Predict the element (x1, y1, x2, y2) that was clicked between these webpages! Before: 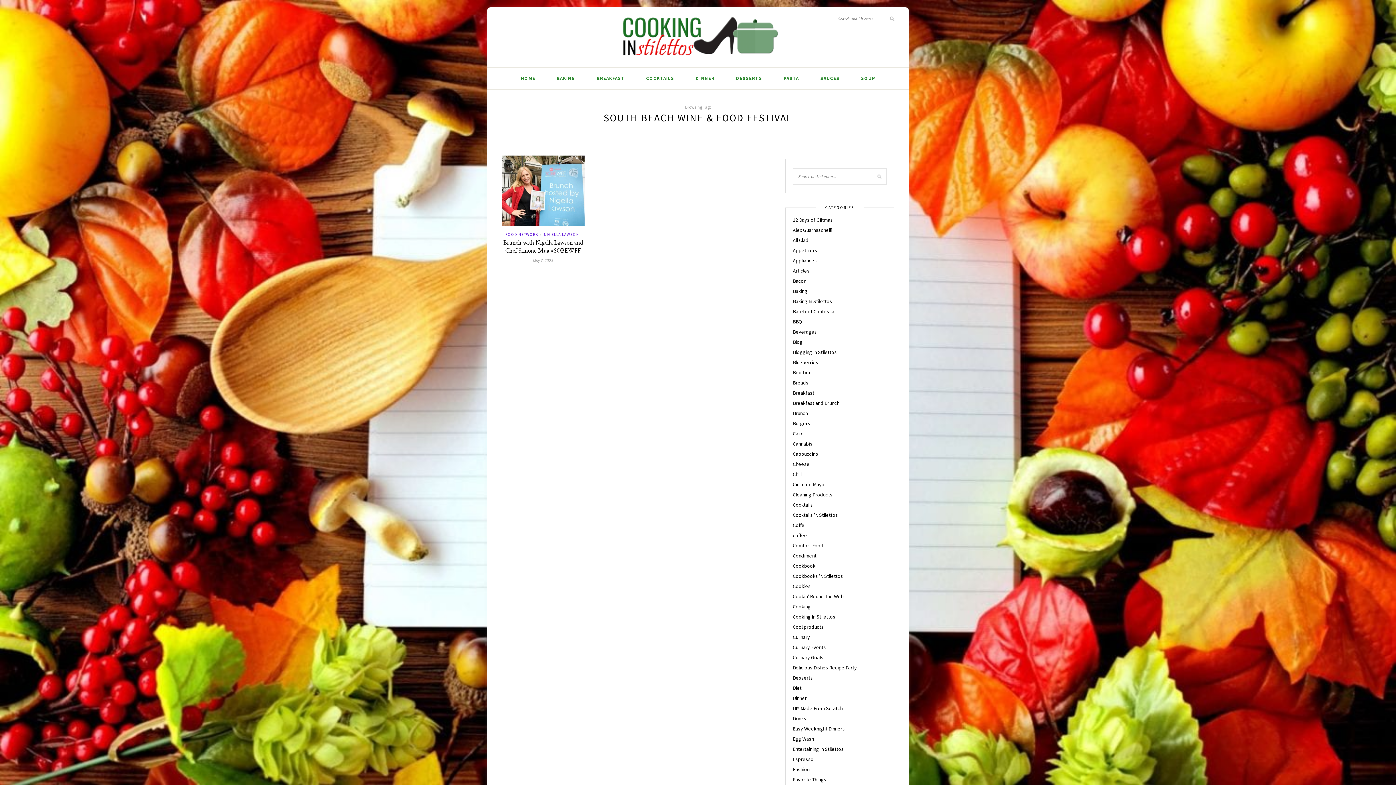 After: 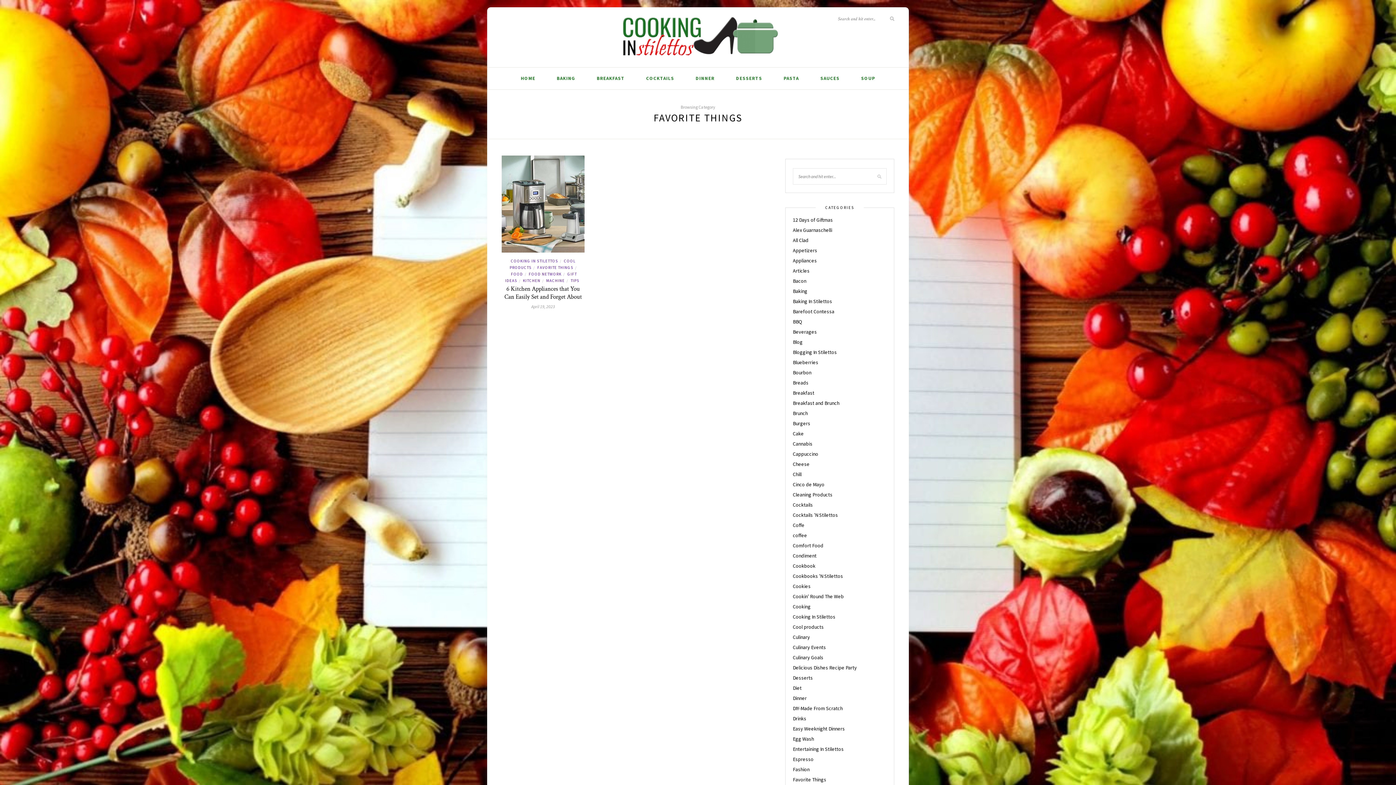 Action: bbox: (793, 776, 826, 783) label: Favorite Things